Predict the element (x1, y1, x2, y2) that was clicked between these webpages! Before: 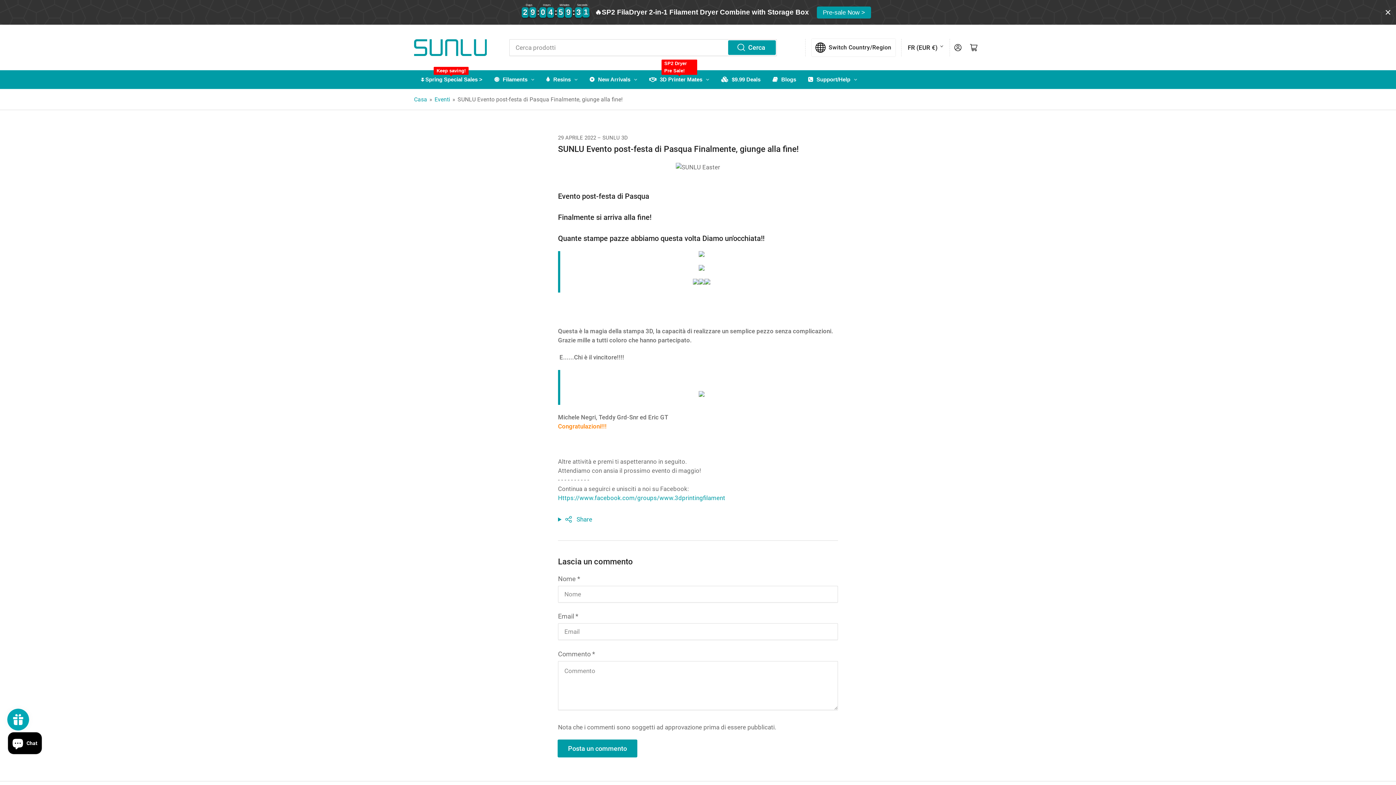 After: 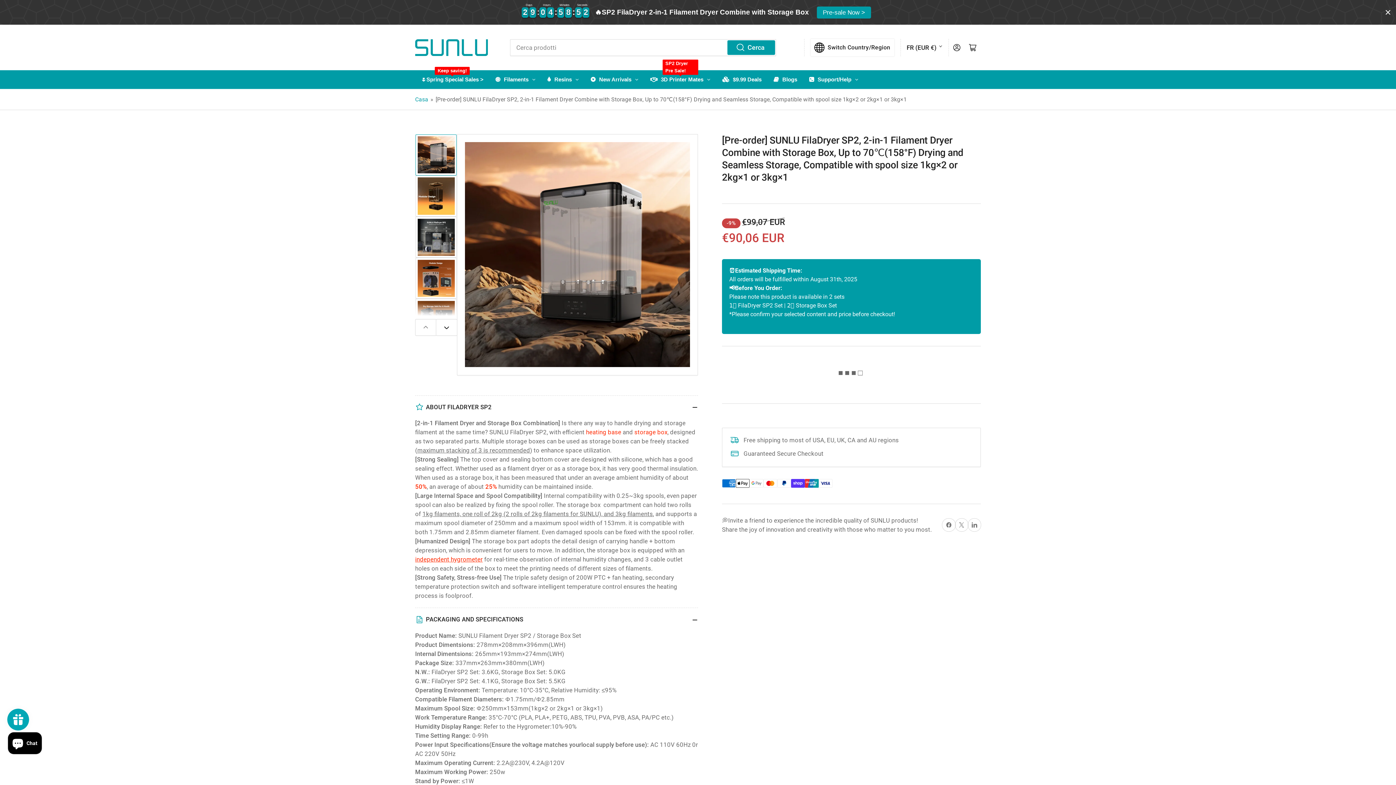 Action: bbox: (816, 6, 871, 18) label: Pre-sale Now >